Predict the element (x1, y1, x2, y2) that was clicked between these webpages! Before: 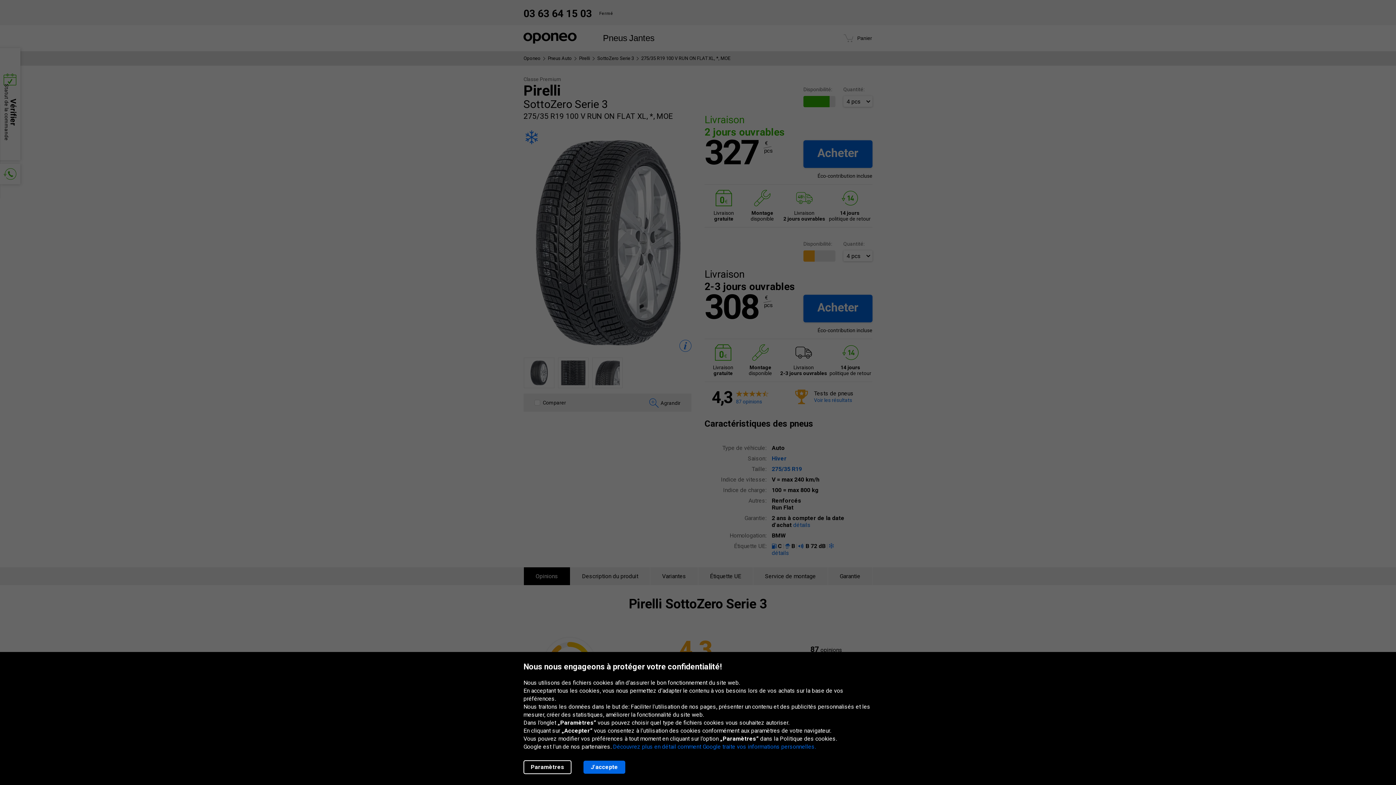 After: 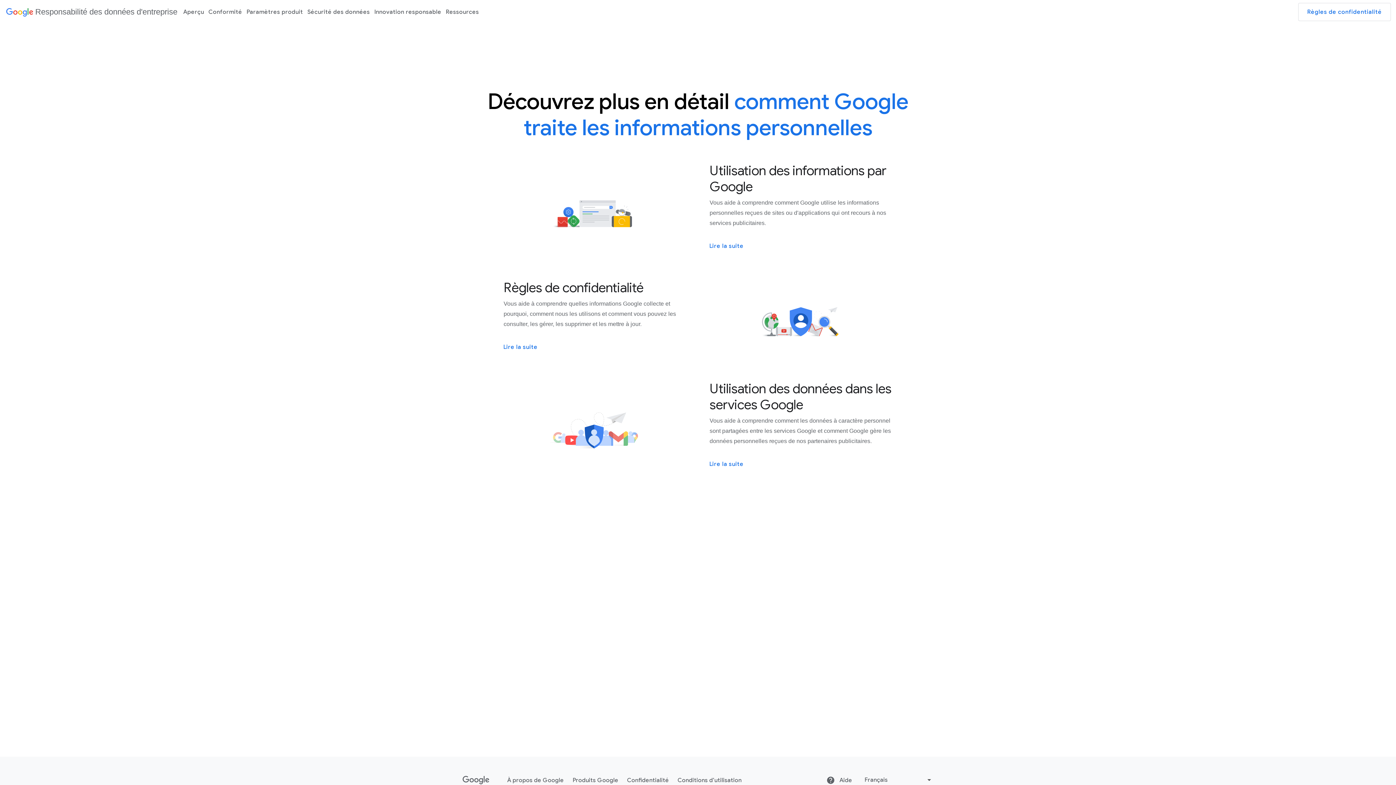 Action: bbox: (613, 743, 816, 750) label: Découvrez plus en détail comment Google traite vos informations personnelles.